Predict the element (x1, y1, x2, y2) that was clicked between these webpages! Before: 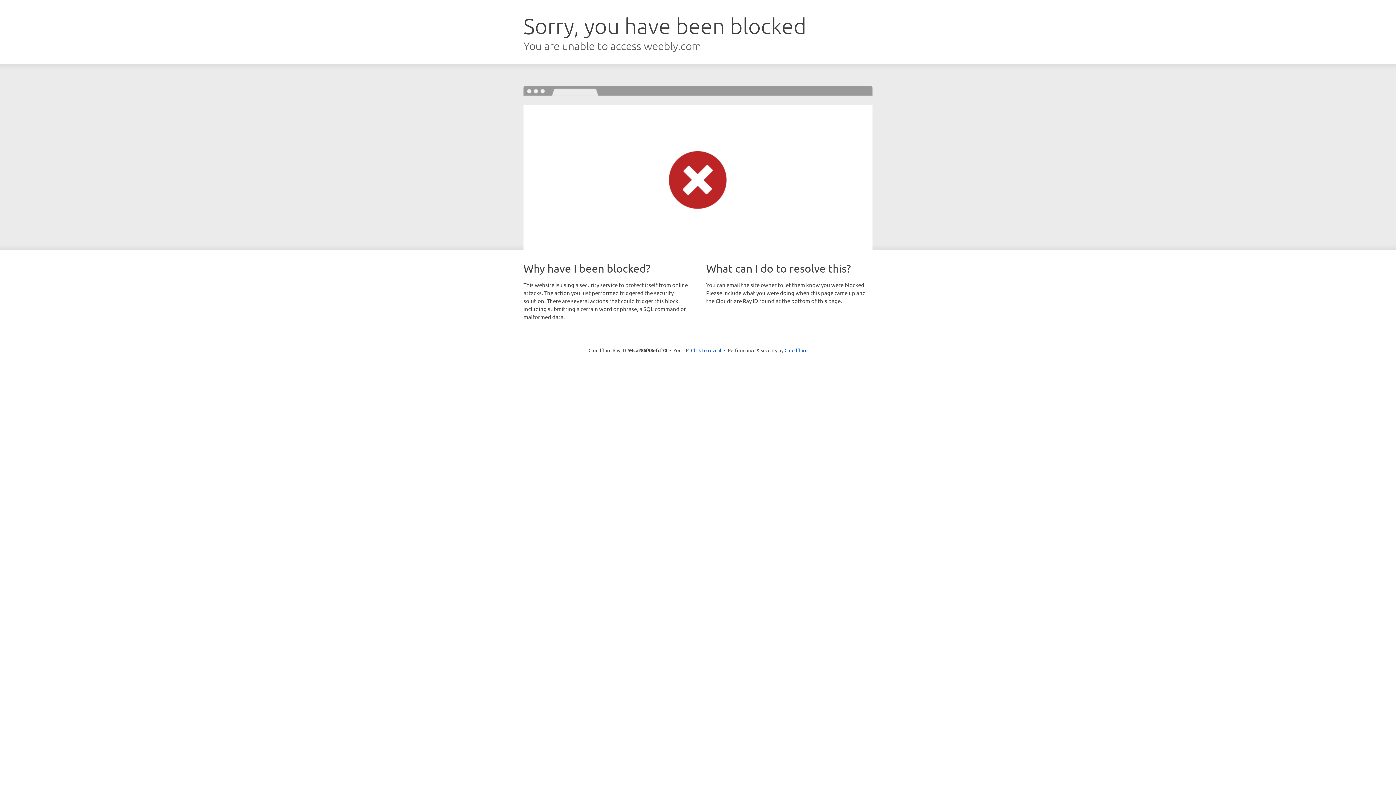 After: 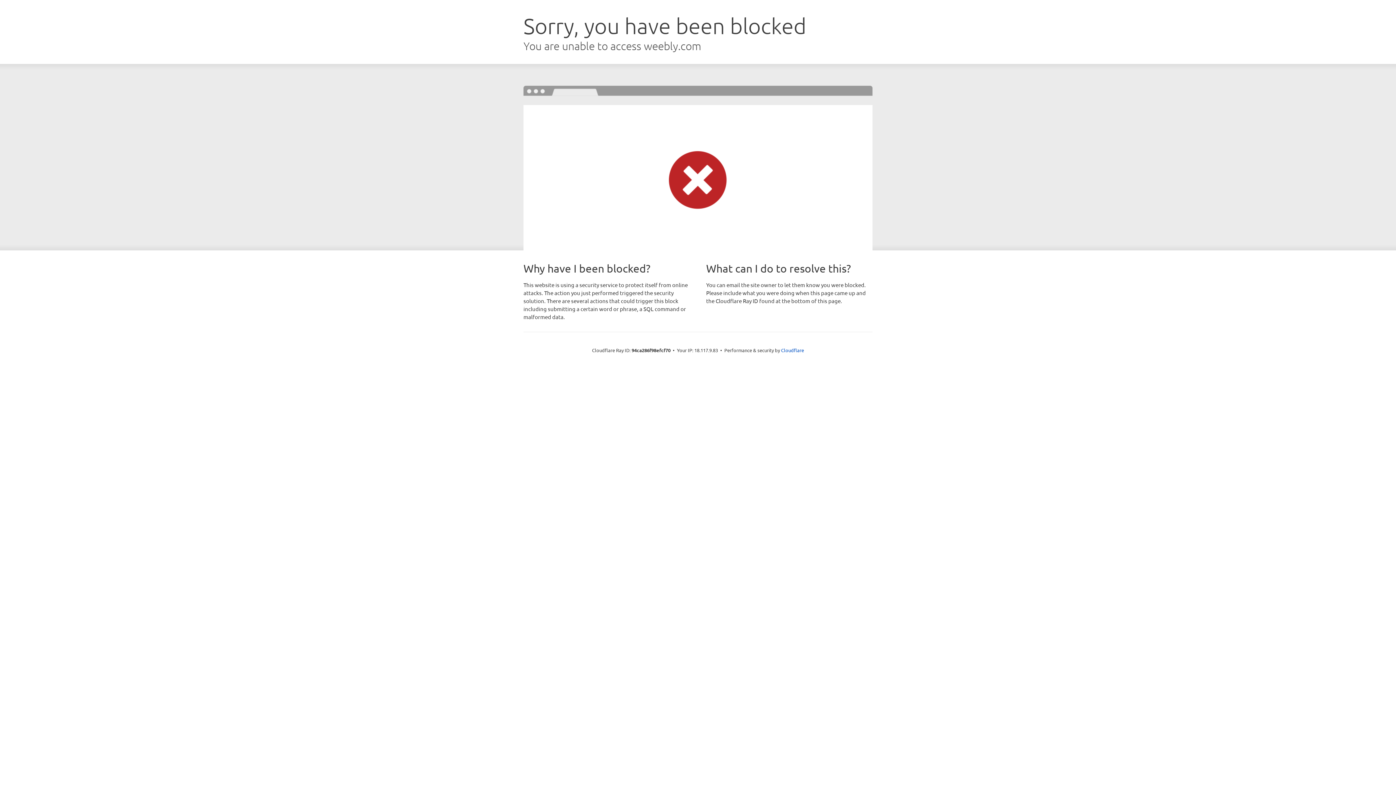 Action: label: Click to reveal bbox: (691, 346, 721, 353)